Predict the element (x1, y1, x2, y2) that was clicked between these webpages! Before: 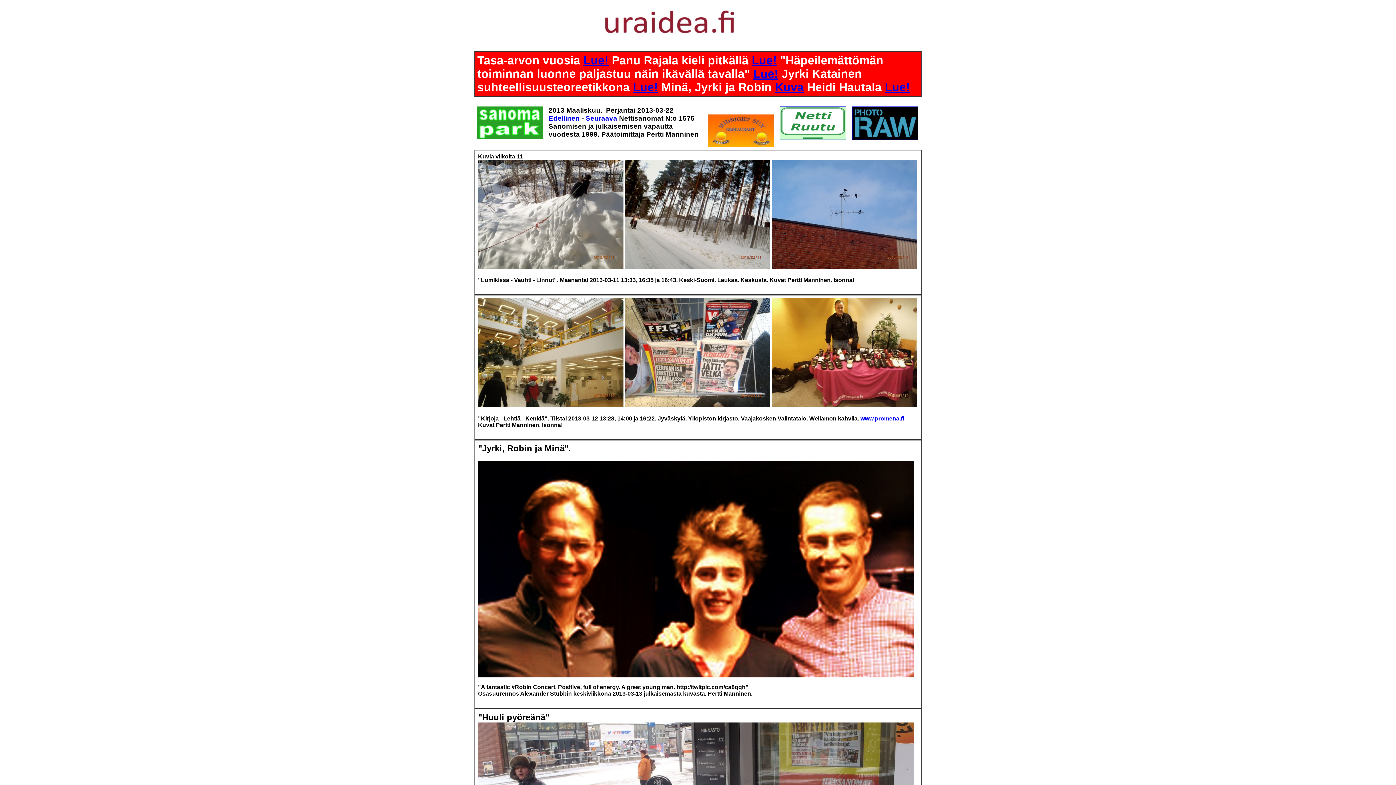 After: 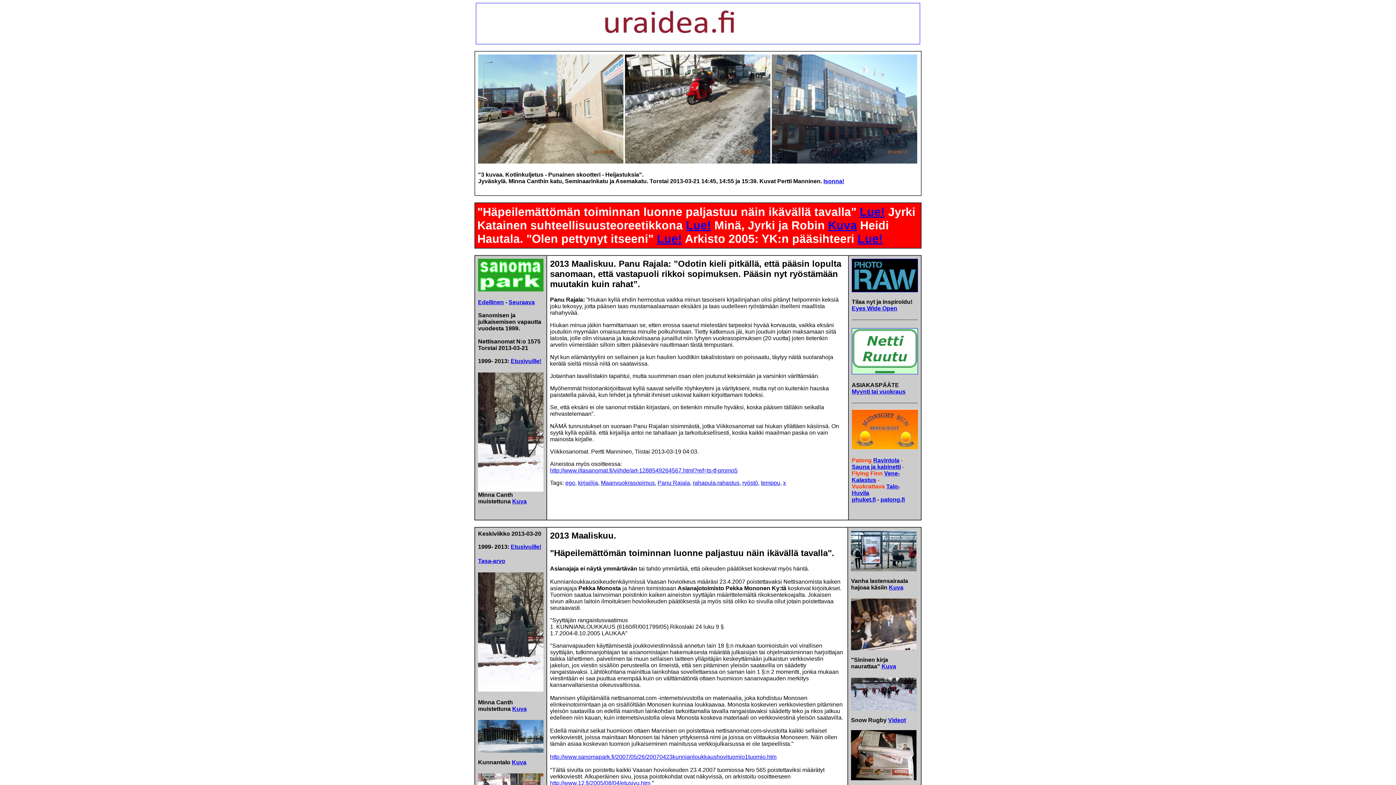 Action: label: Edellinen bbox: (548, 114, 580, 122)